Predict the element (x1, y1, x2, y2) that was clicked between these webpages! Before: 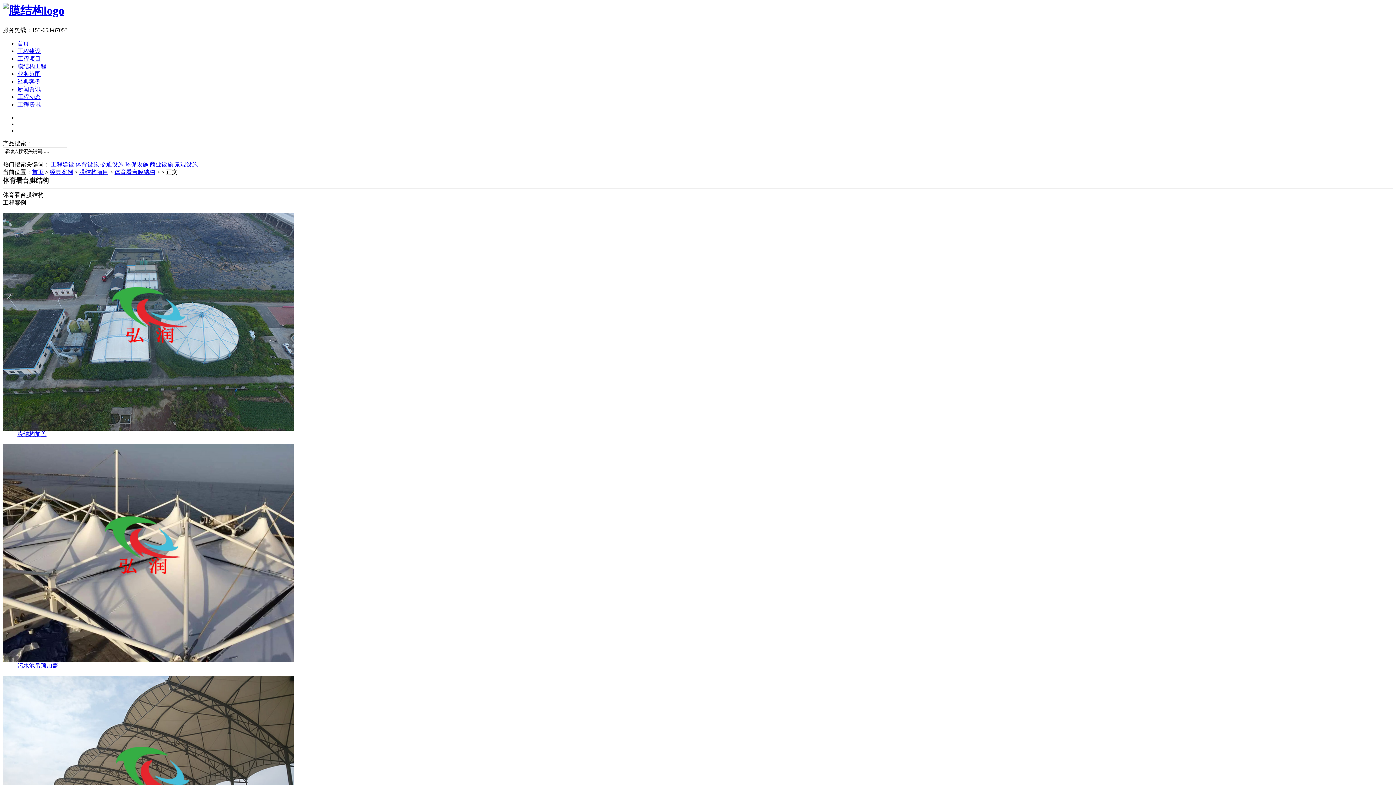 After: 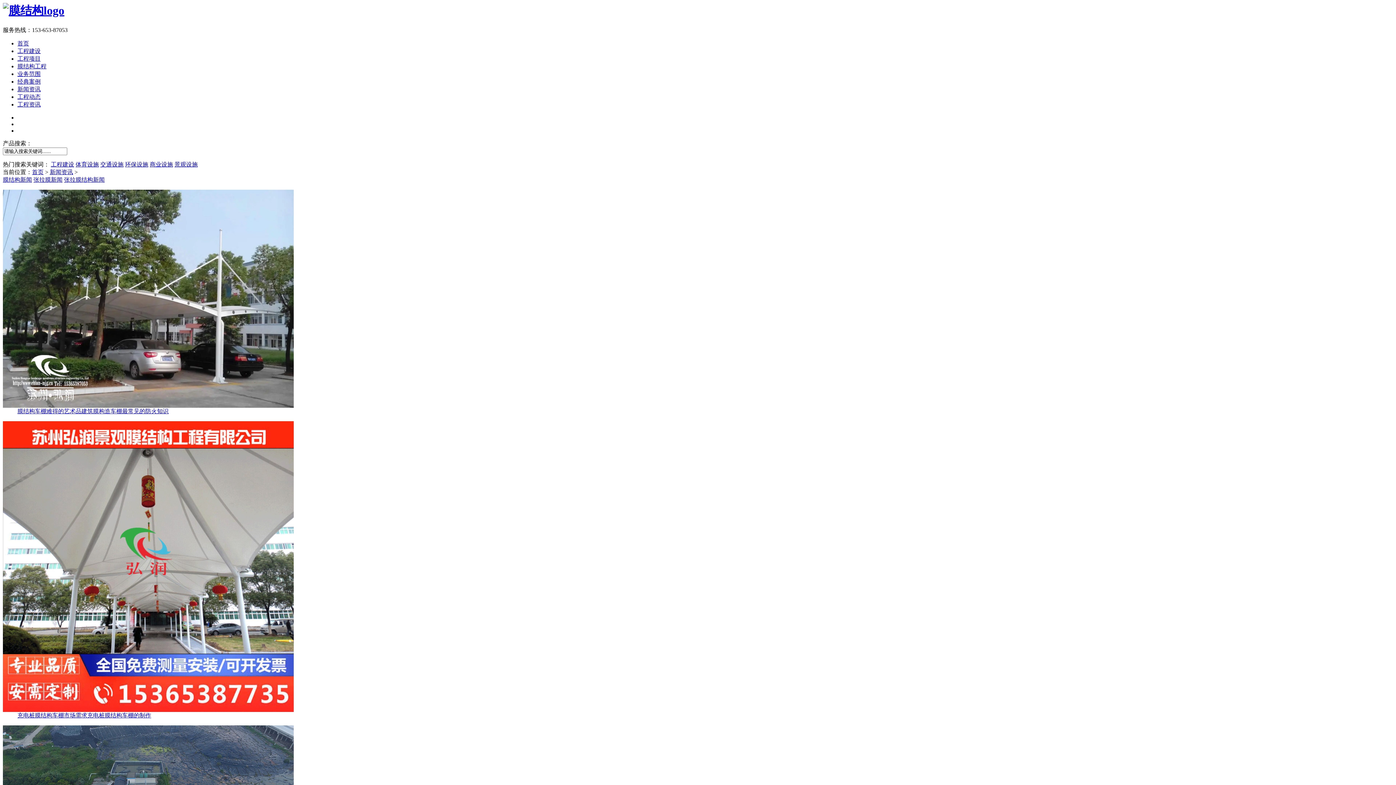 Action: bbox: (17, 86, 40, 92) label: 新闻资讯